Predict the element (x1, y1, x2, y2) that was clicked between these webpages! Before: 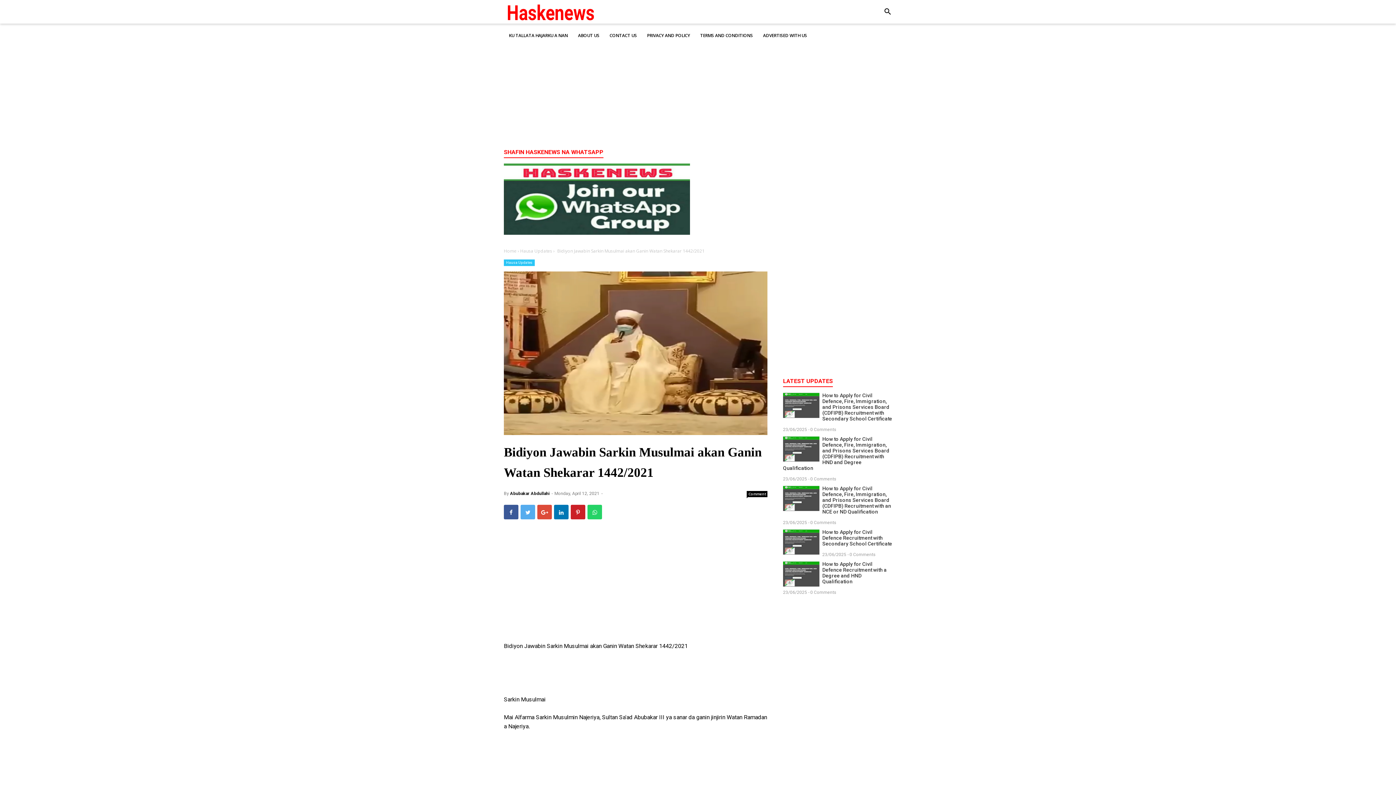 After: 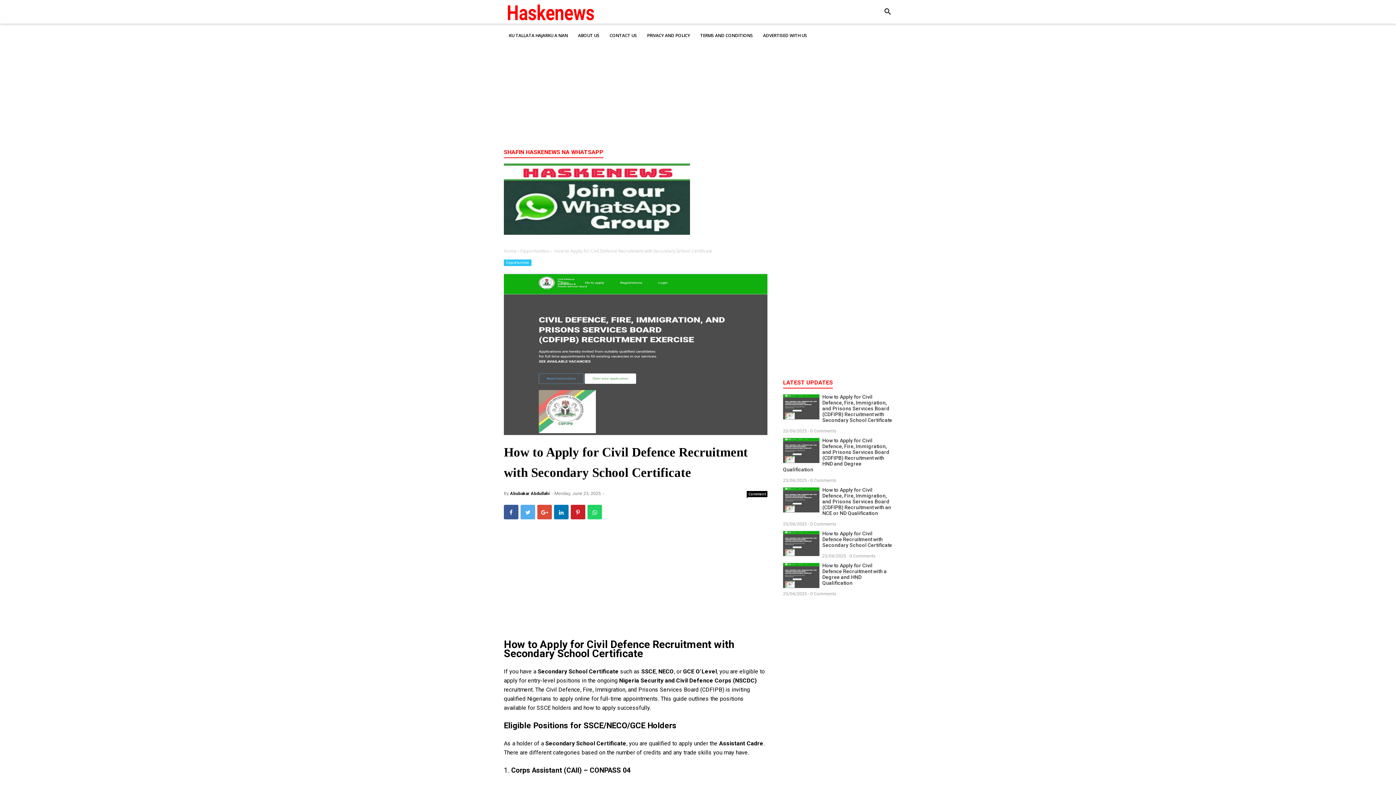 Action: bbox: (783, 529, 892, 546) label: How to Apply for Civil Defence Recruitment with Secondary School Certificate